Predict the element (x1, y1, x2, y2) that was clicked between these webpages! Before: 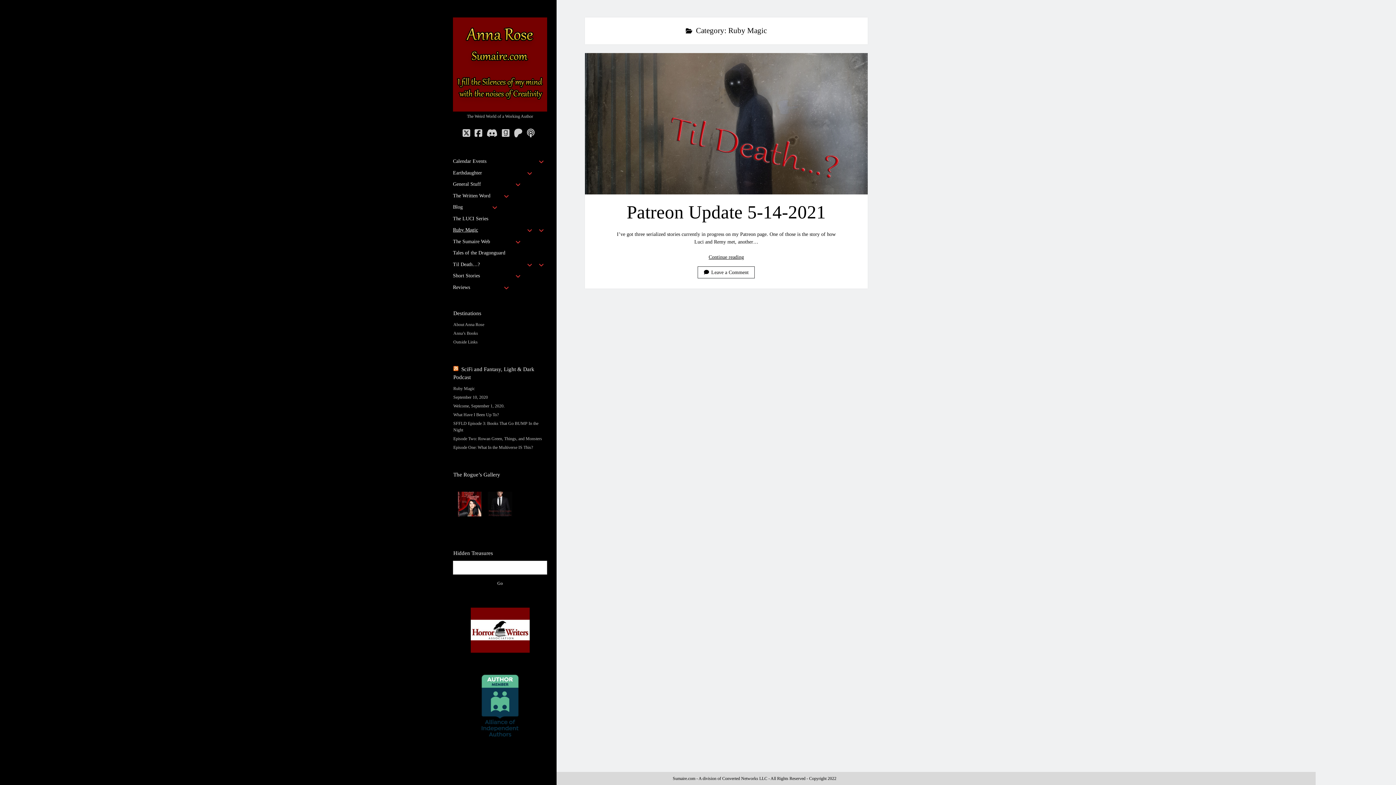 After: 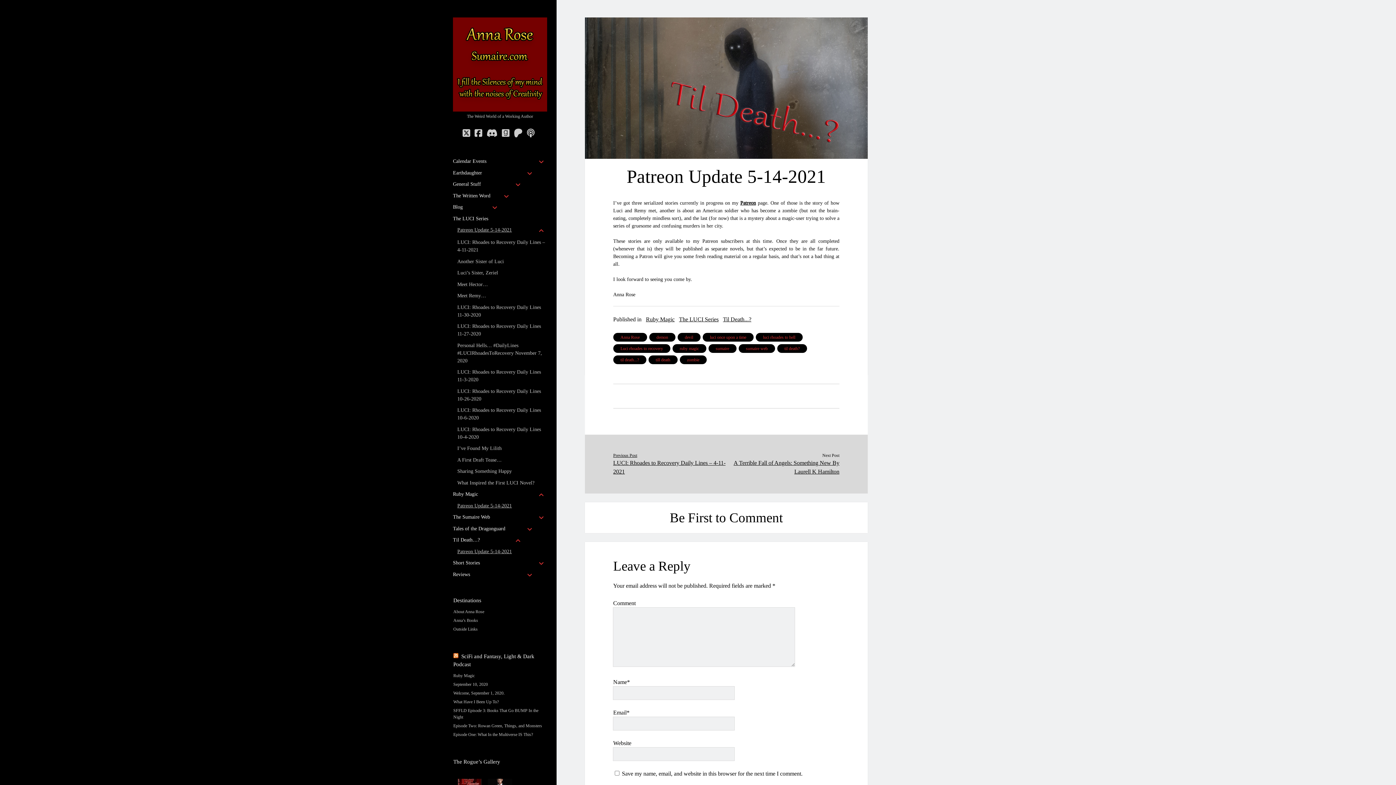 Action: bbox: (708, 254, 744, 259) label: Continue reading
Patreon Update 5-14-2021